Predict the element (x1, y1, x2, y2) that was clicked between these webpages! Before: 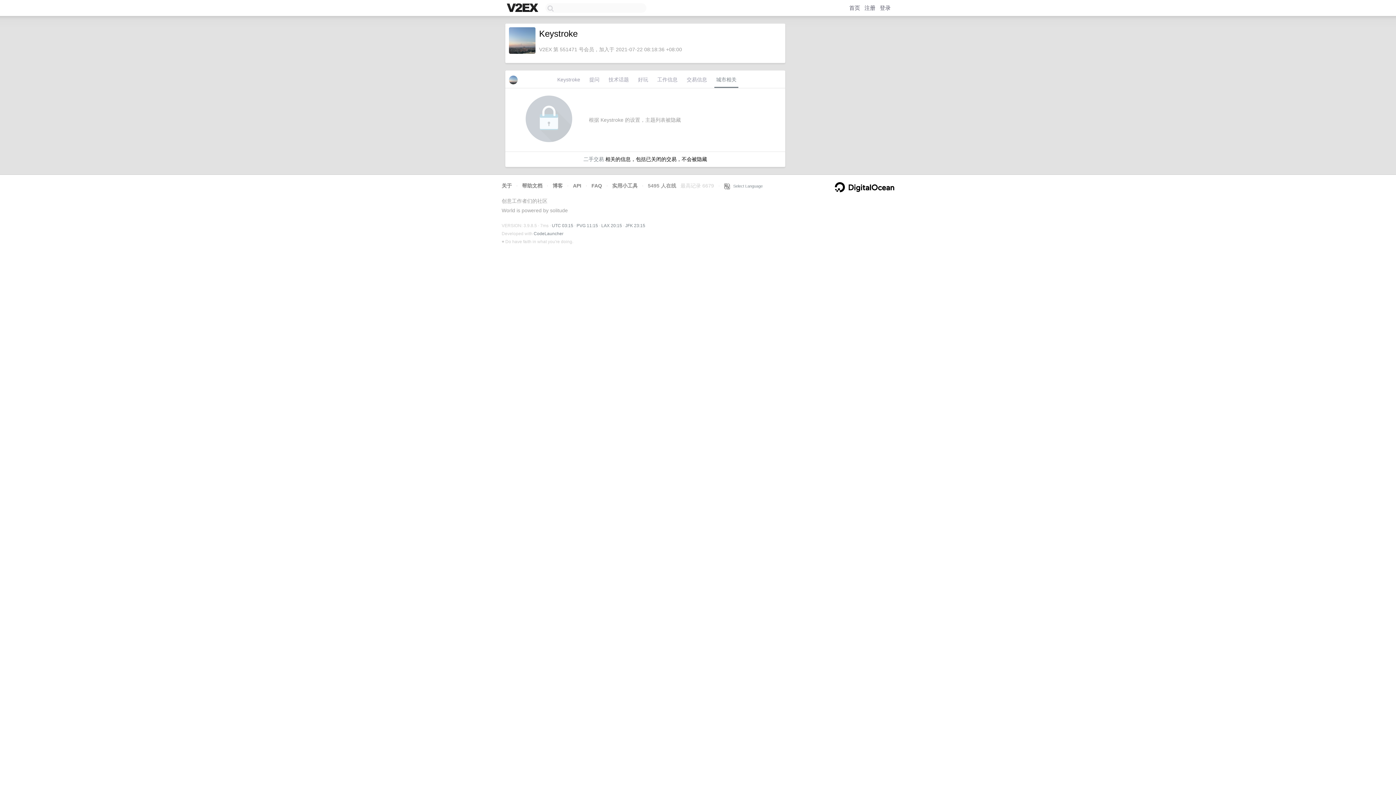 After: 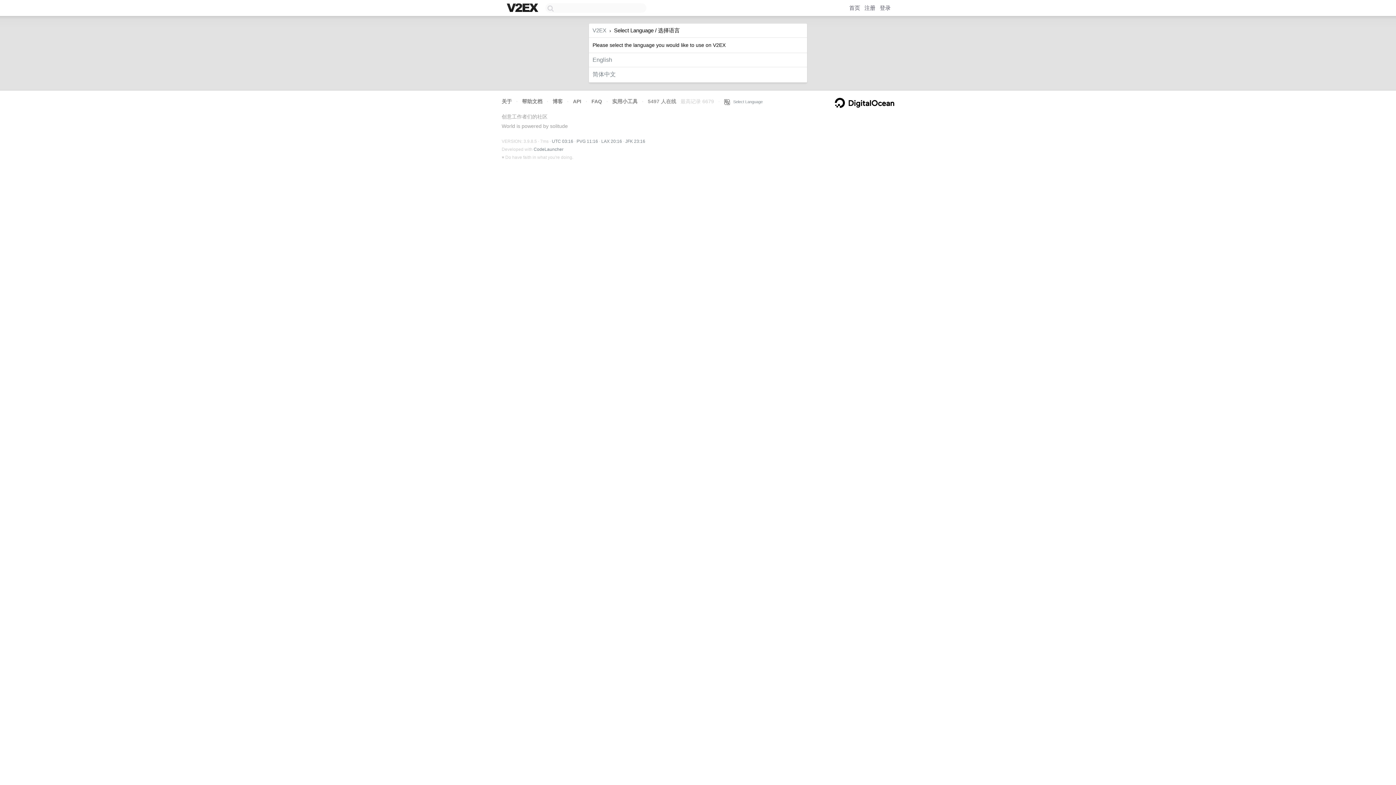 Action: label:    Select Language bbox: (724, 184, 762, 188)